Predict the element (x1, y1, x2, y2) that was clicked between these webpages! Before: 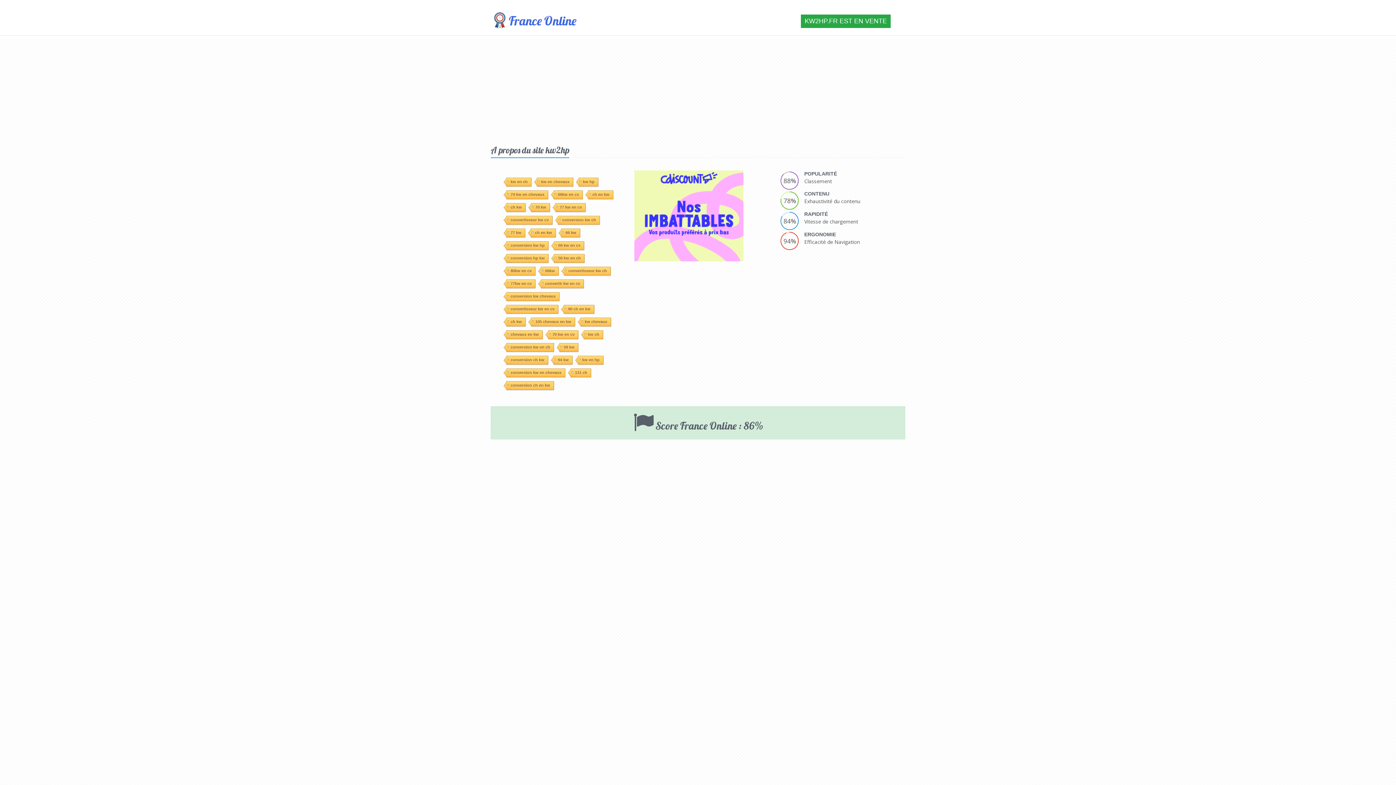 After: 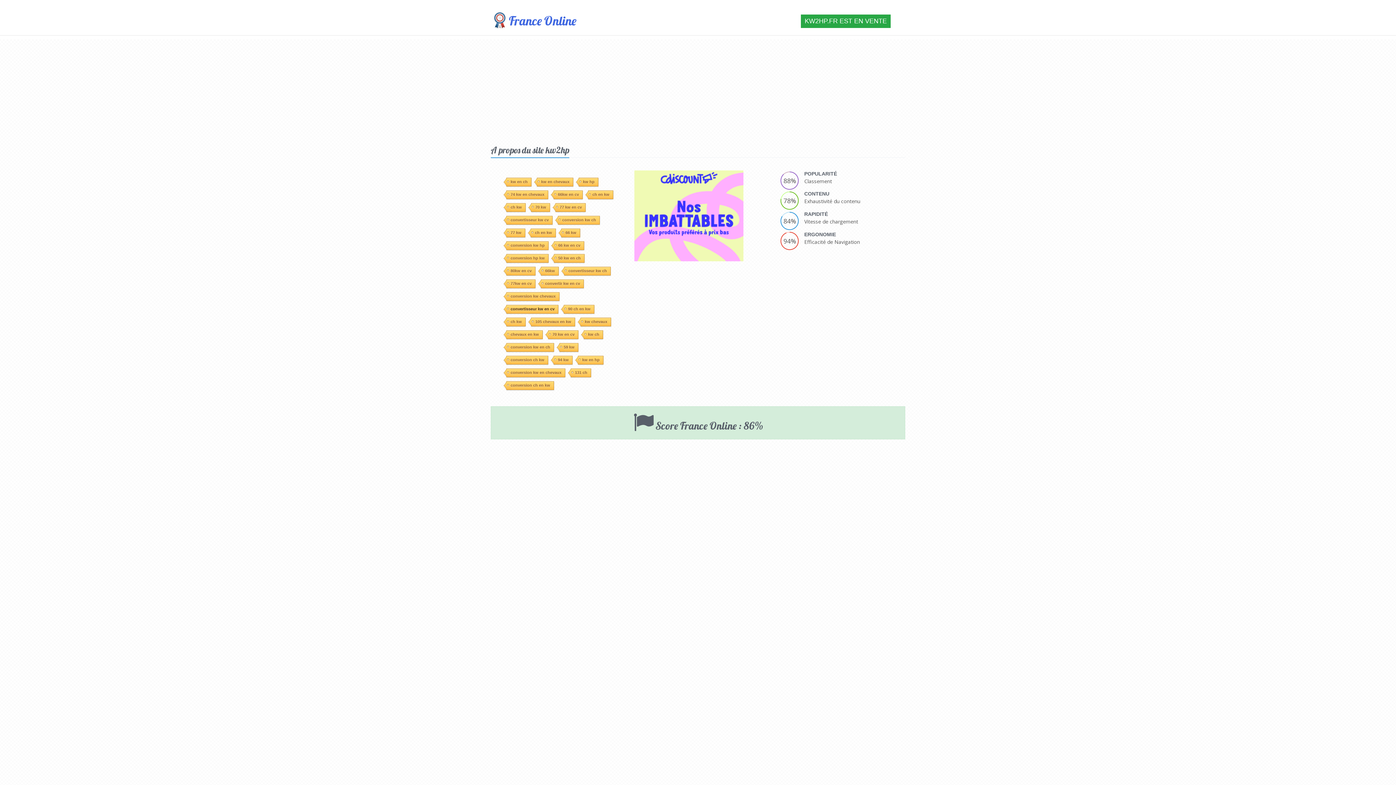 Action: label: convertisseur kw en cv bbox: (506, 202, 558, 210)